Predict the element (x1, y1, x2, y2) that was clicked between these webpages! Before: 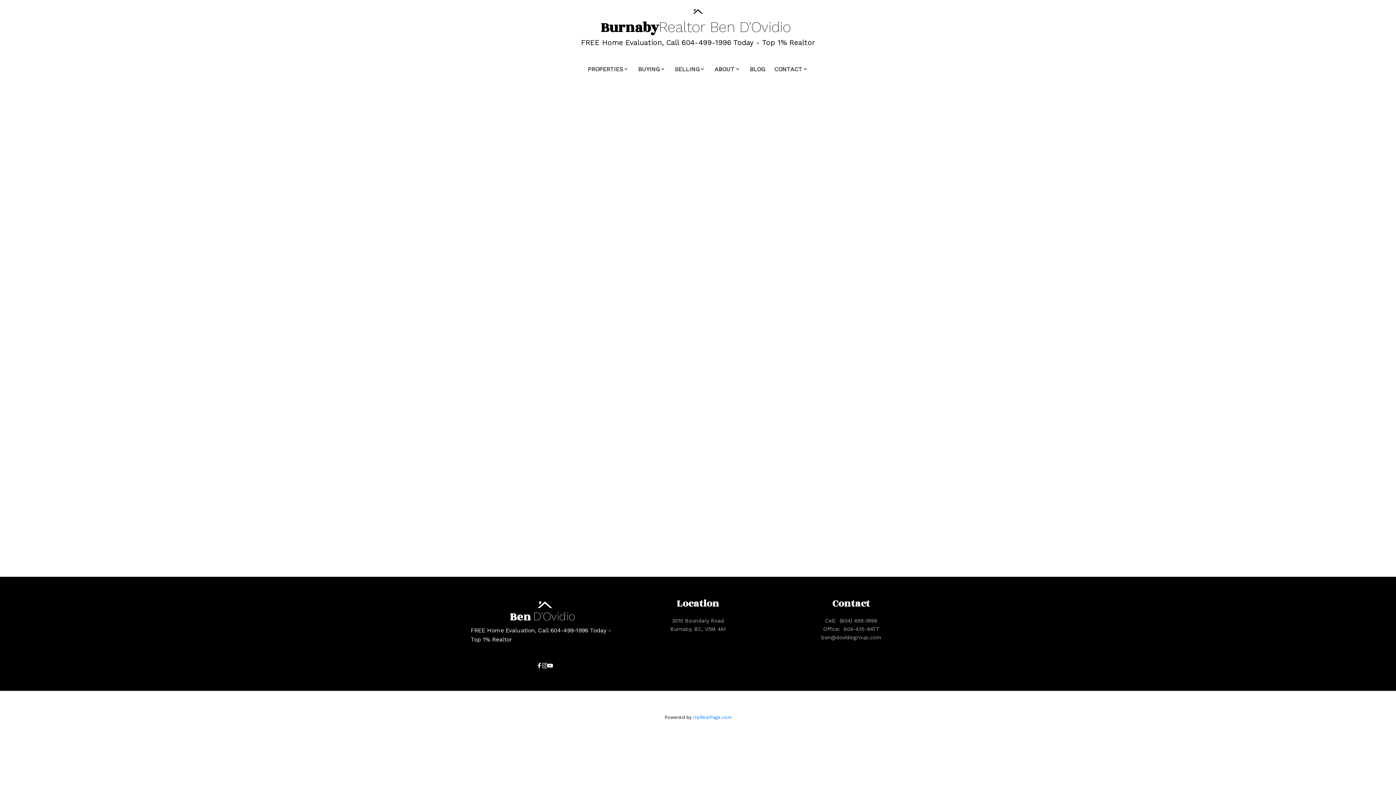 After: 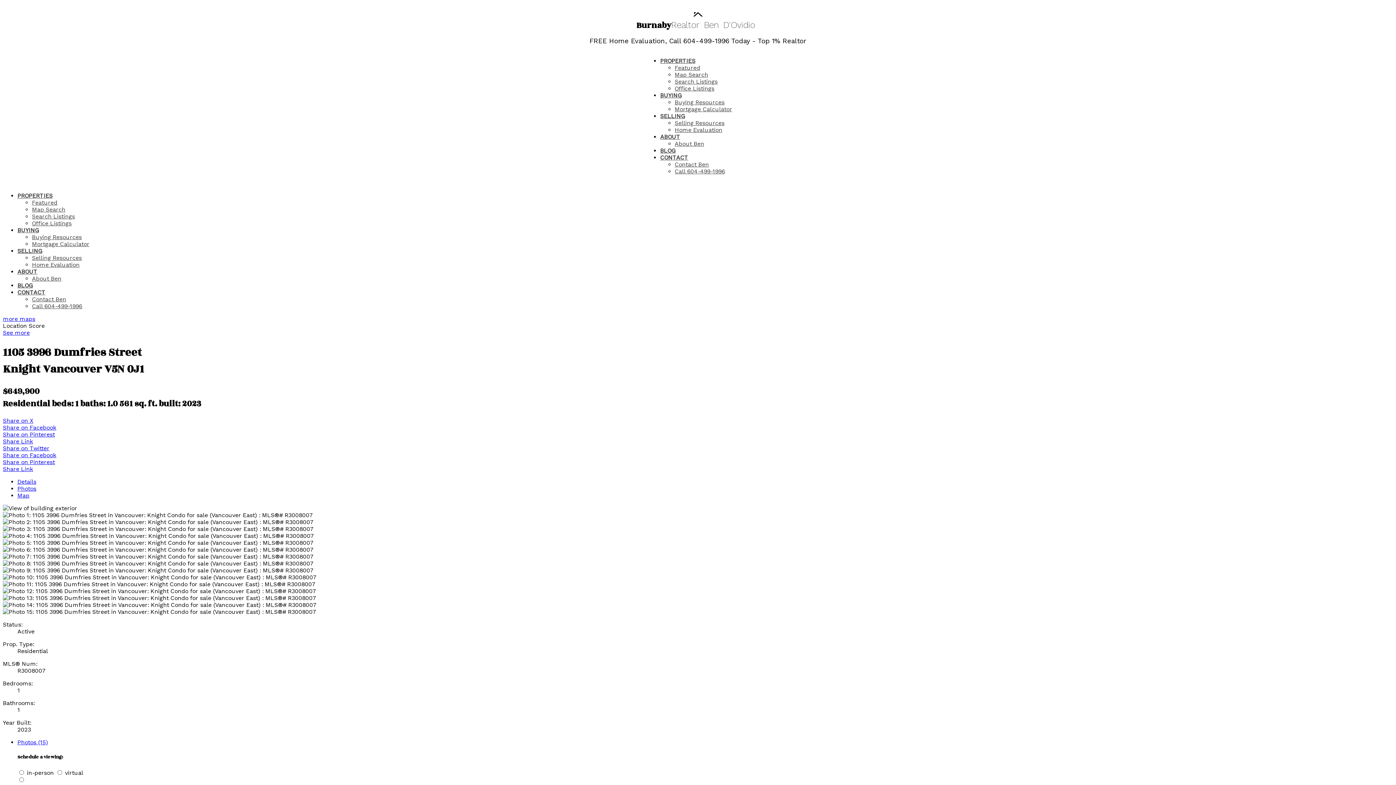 Action: bbox: (476, 313, 572, 326) label: 1105 3996 Dumfries Street Vancouver
Knight